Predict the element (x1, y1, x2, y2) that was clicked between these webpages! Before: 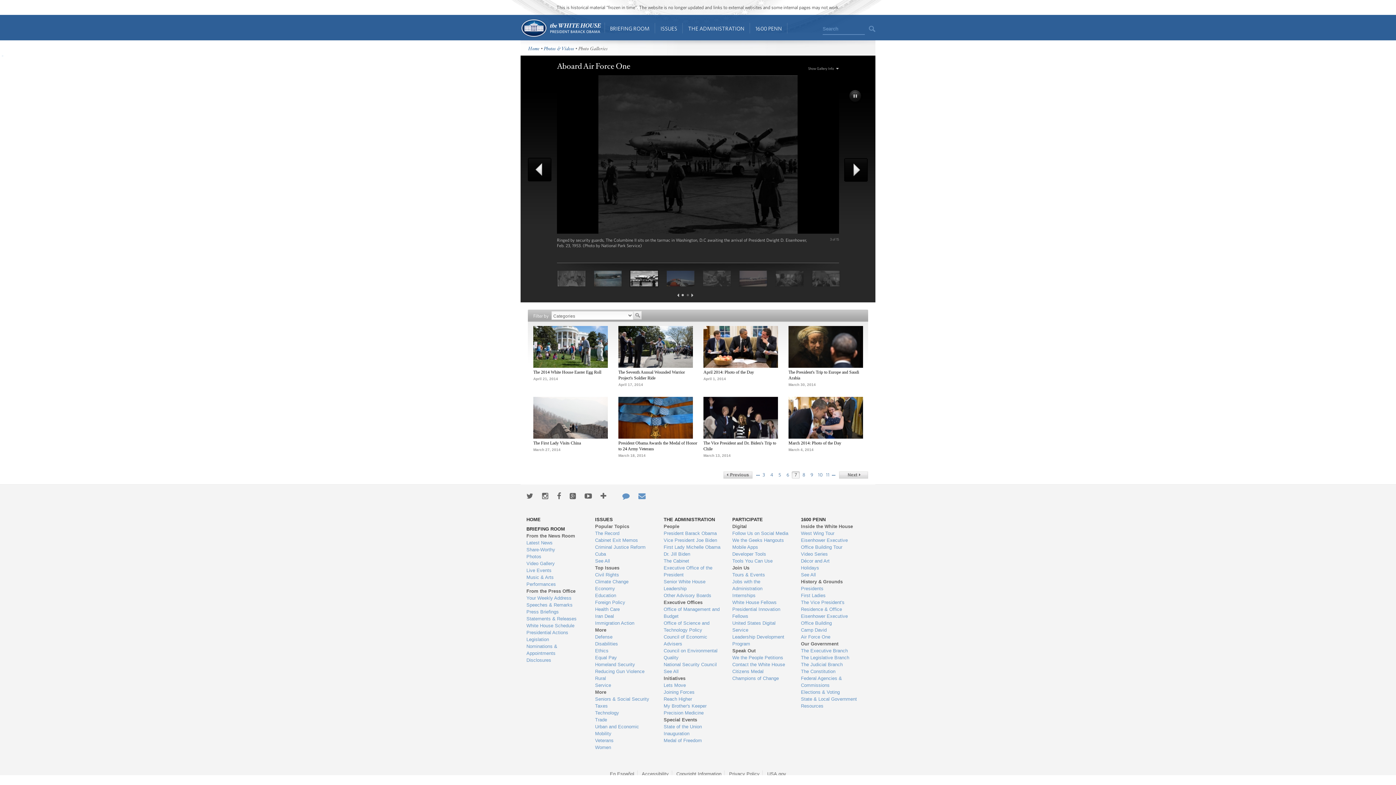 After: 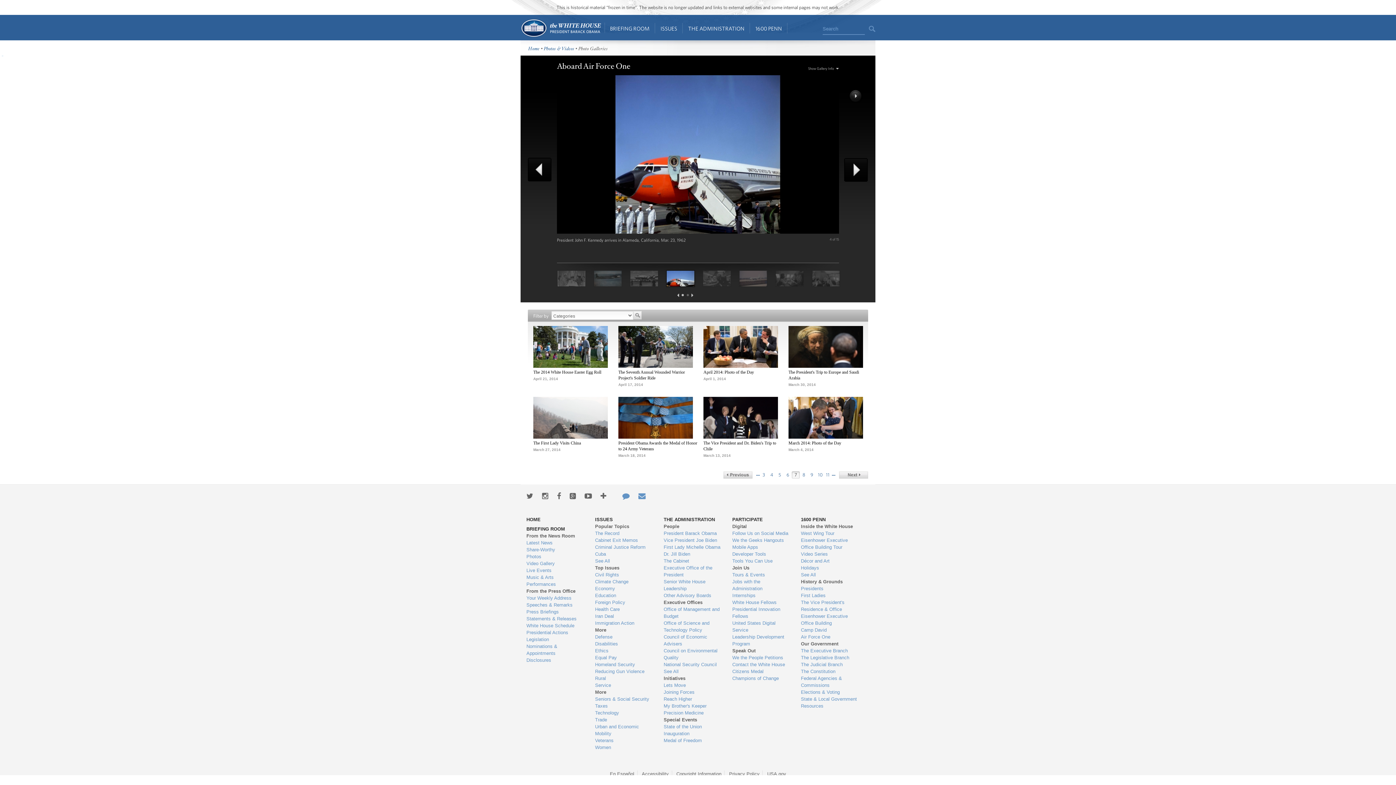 Action: label: page # 1 bbox: (681, 293, 684, 296)